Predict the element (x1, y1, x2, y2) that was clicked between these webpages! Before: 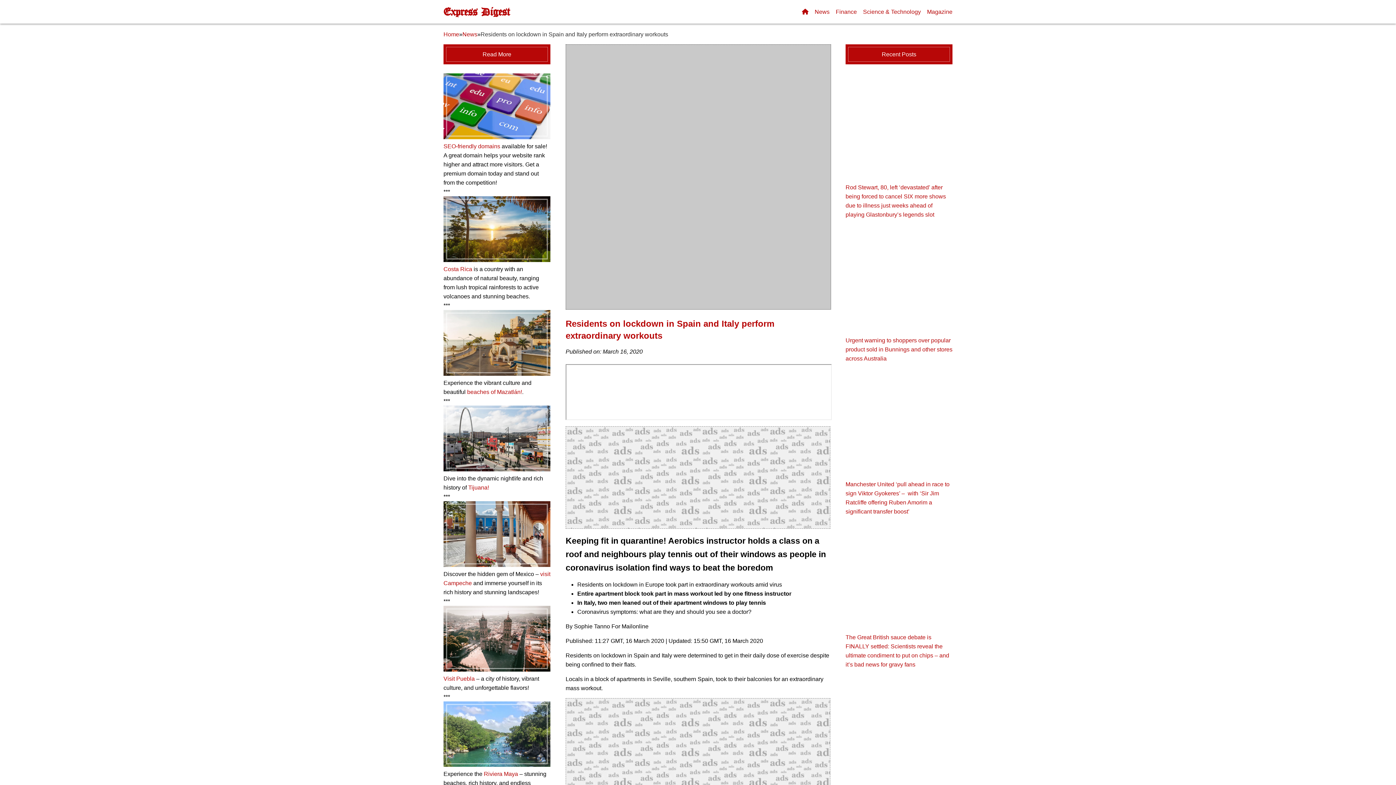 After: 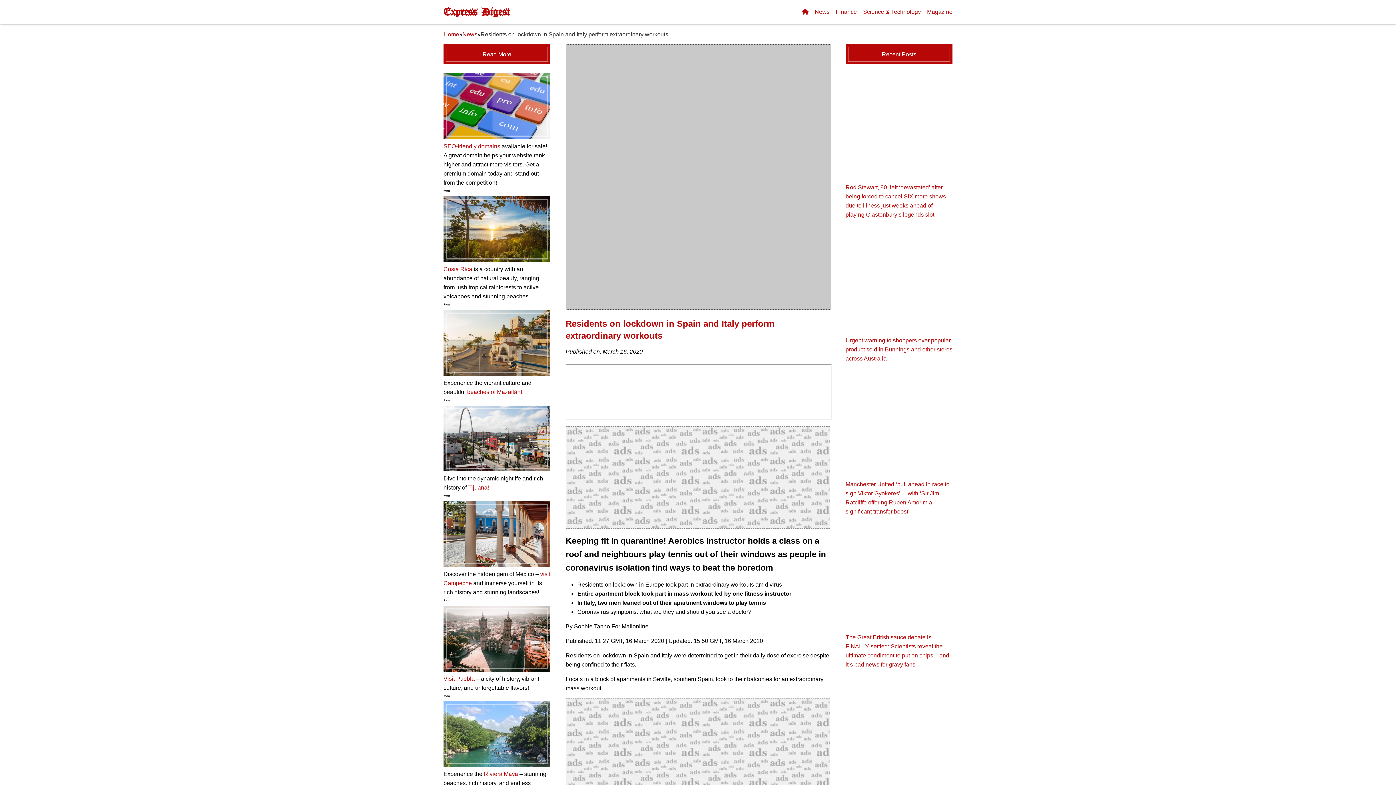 Action: bbox: (443, 666, 550, 672)